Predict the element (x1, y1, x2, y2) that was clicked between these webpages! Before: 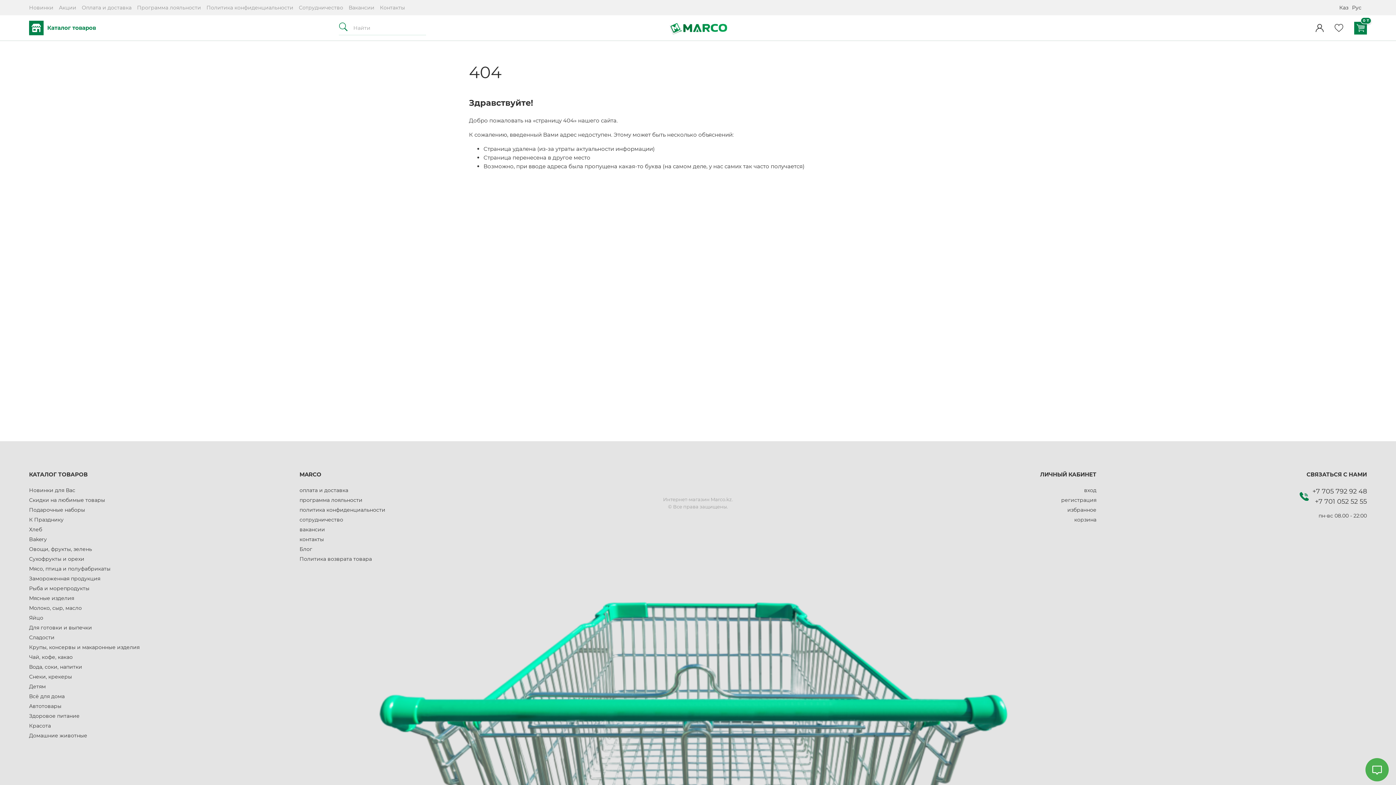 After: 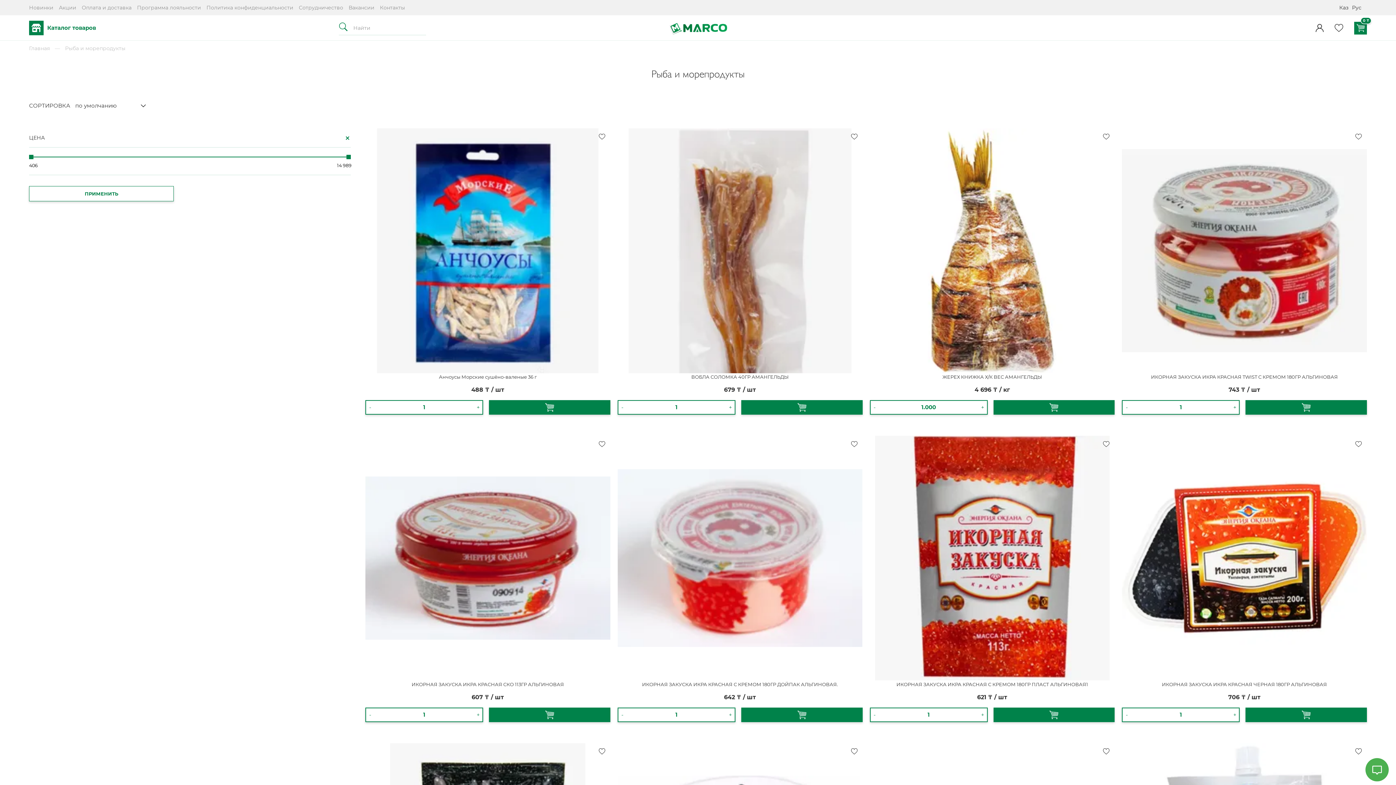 Action: bbox: (29, 585, 89, 592) label: Рыба и морепродукты